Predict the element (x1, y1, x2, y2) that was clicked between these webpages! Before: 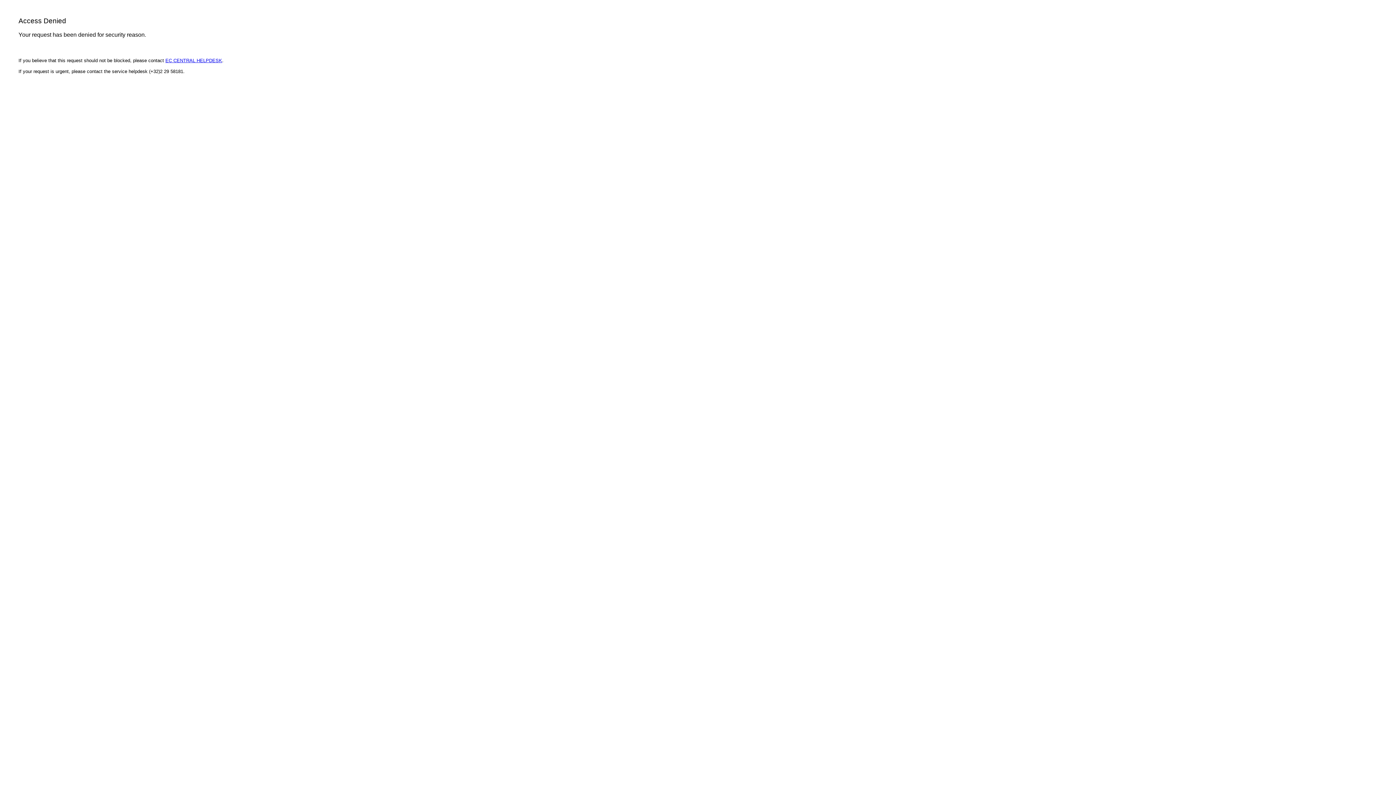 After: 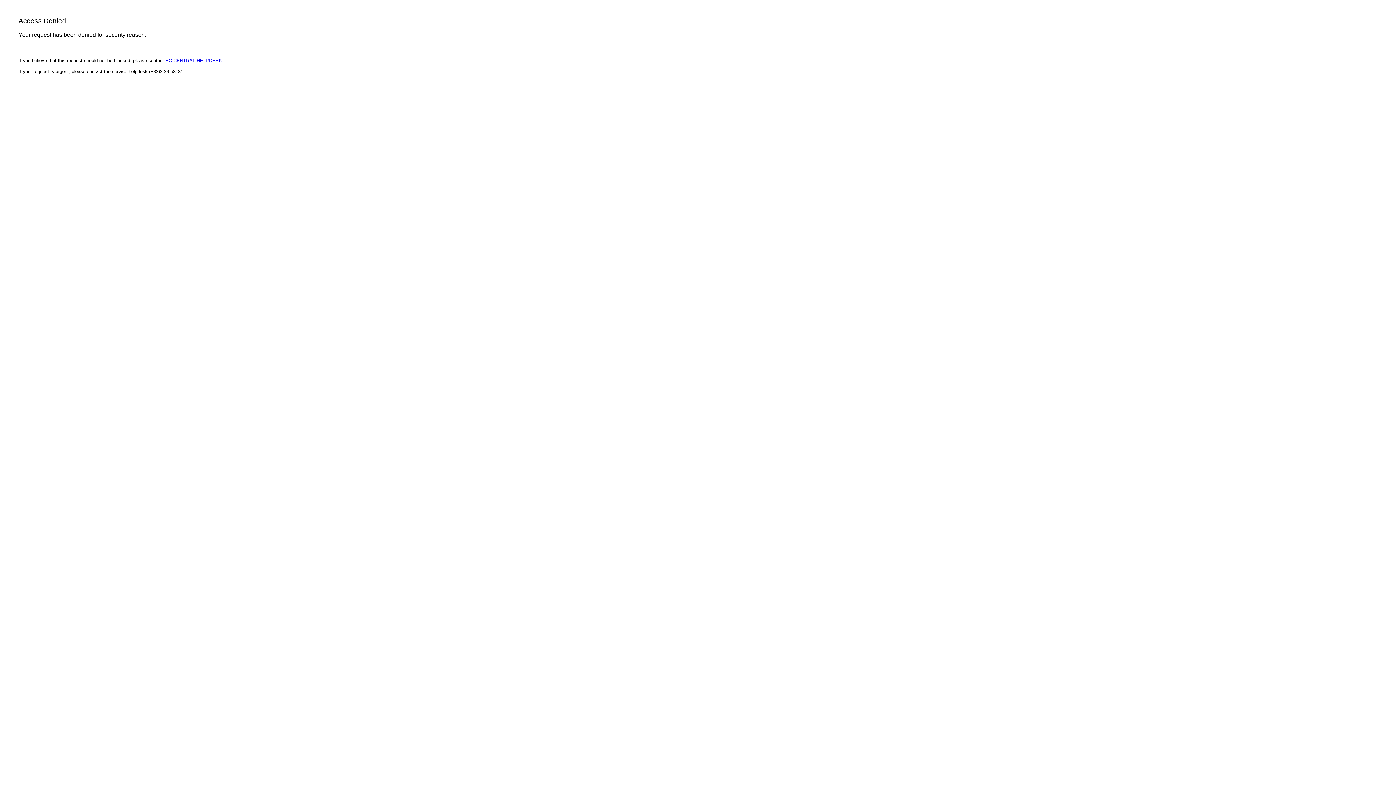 Action: bbox: (165, 57, 222, 63) label: EC CENTRAL HELPDESK